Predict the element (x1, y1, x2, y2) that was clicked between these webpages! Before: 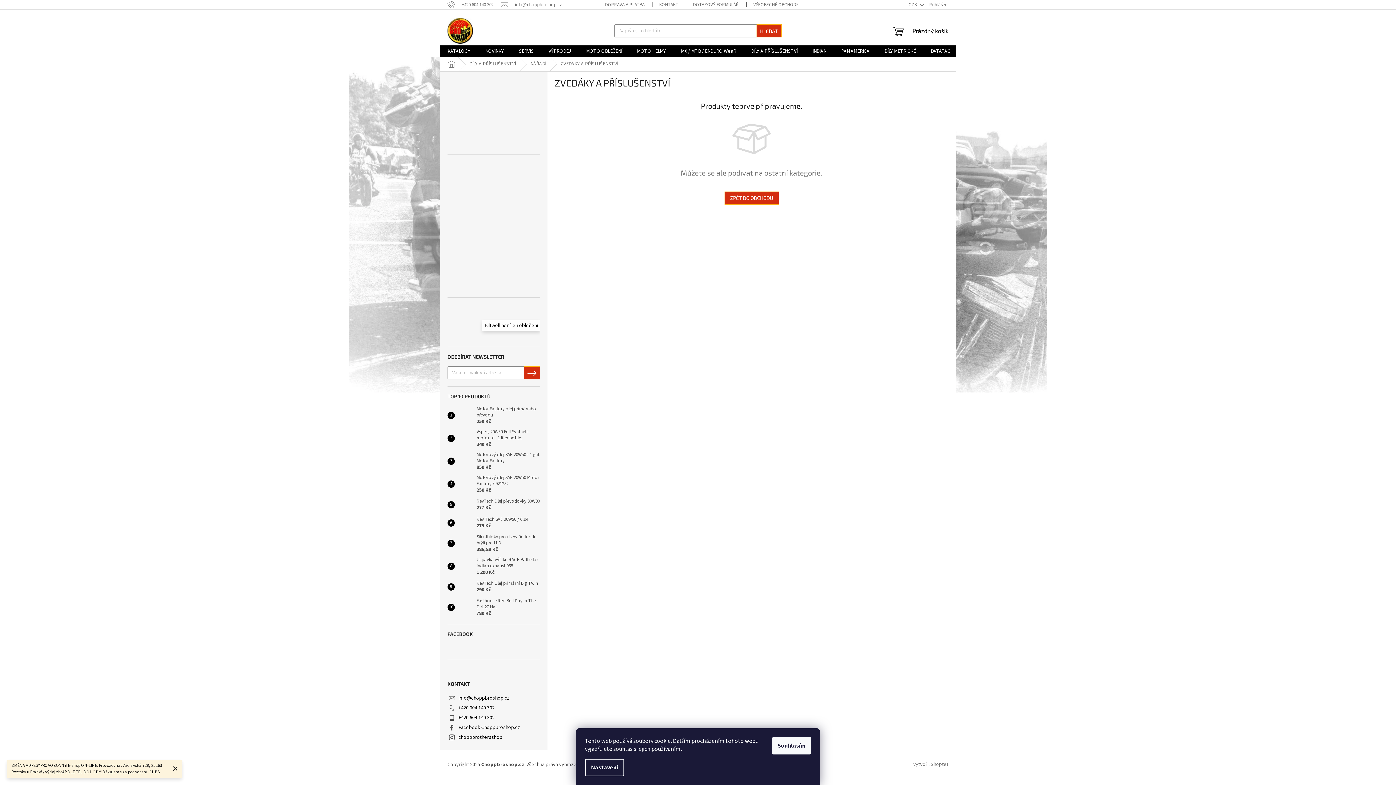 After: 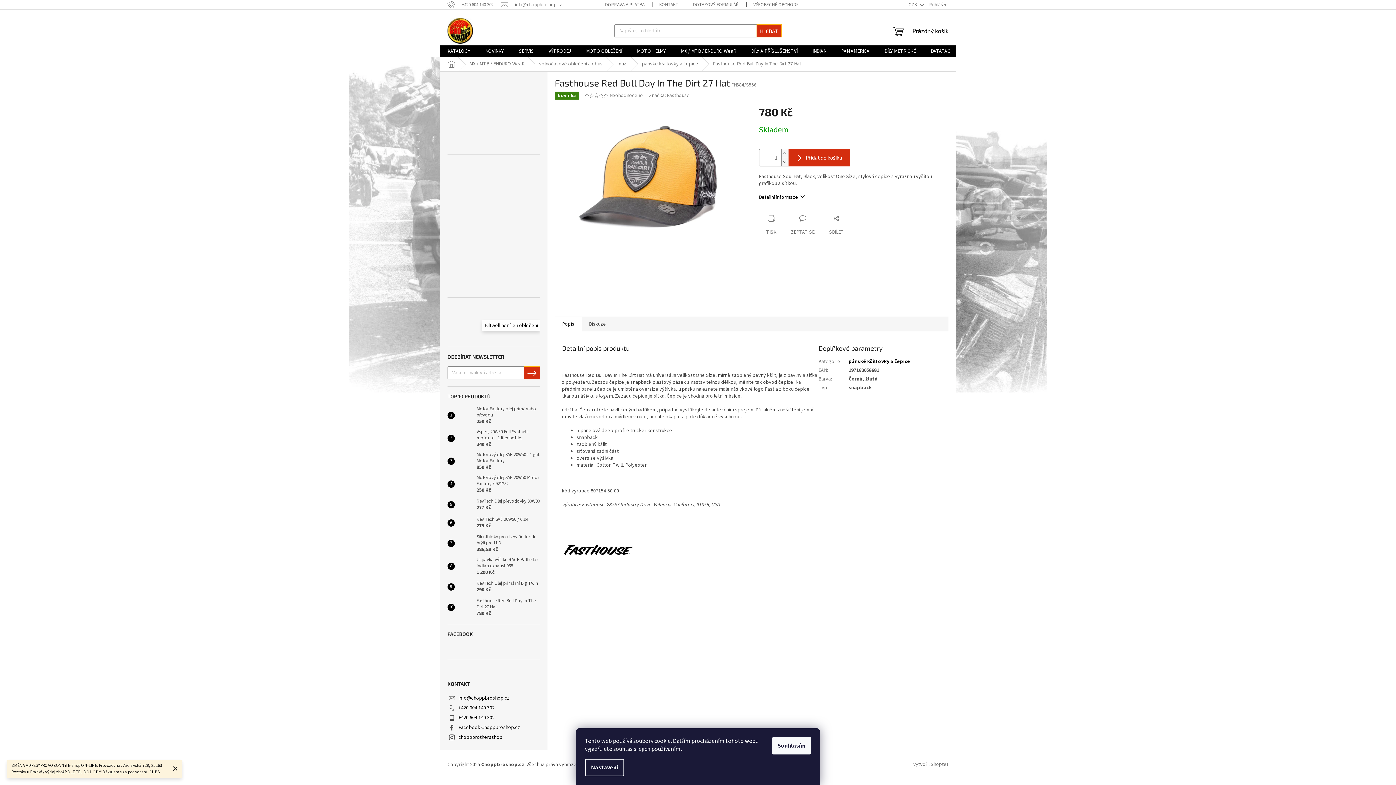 Action: label: Fasthouse Red Bull Day In The Dirt 27 Hat
780 Kč bbox: (473, 598, 540, 617)